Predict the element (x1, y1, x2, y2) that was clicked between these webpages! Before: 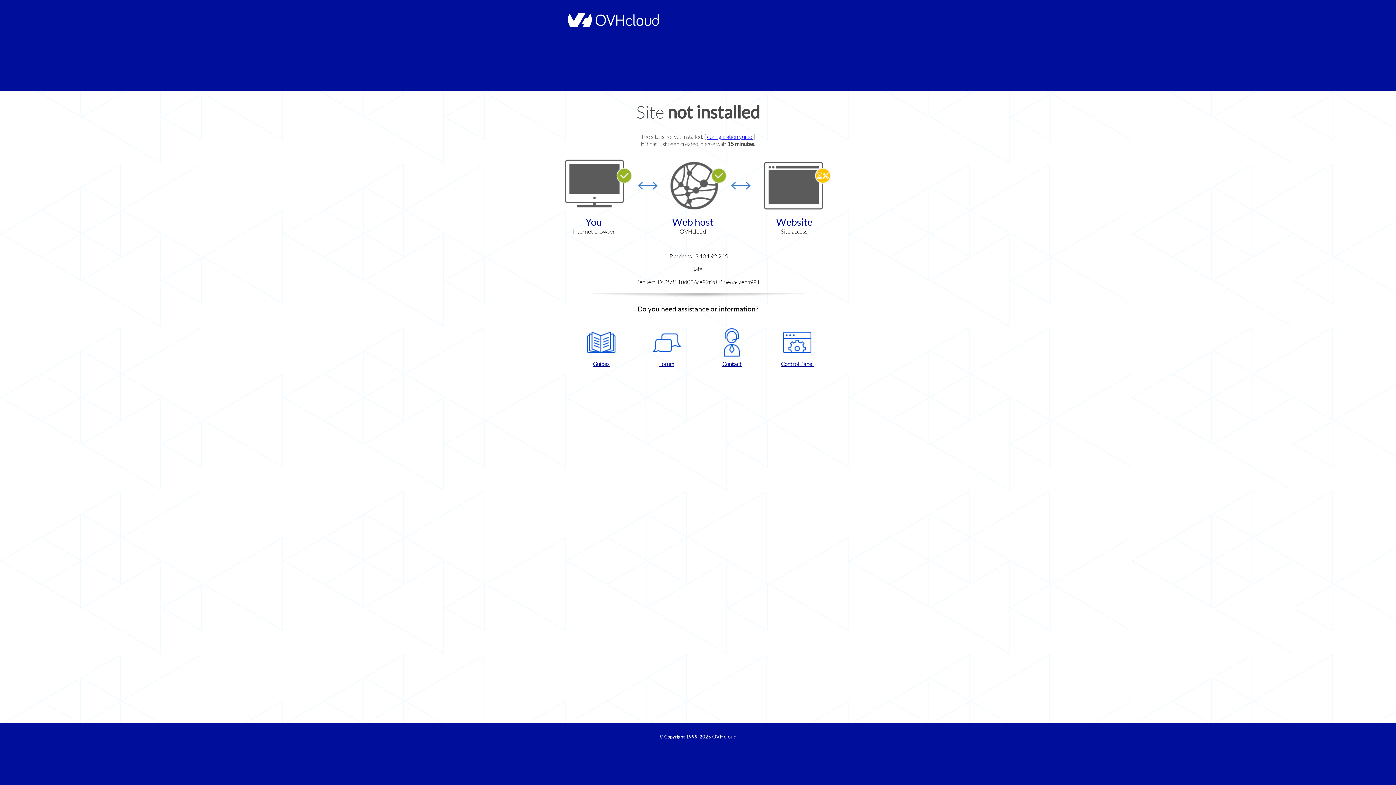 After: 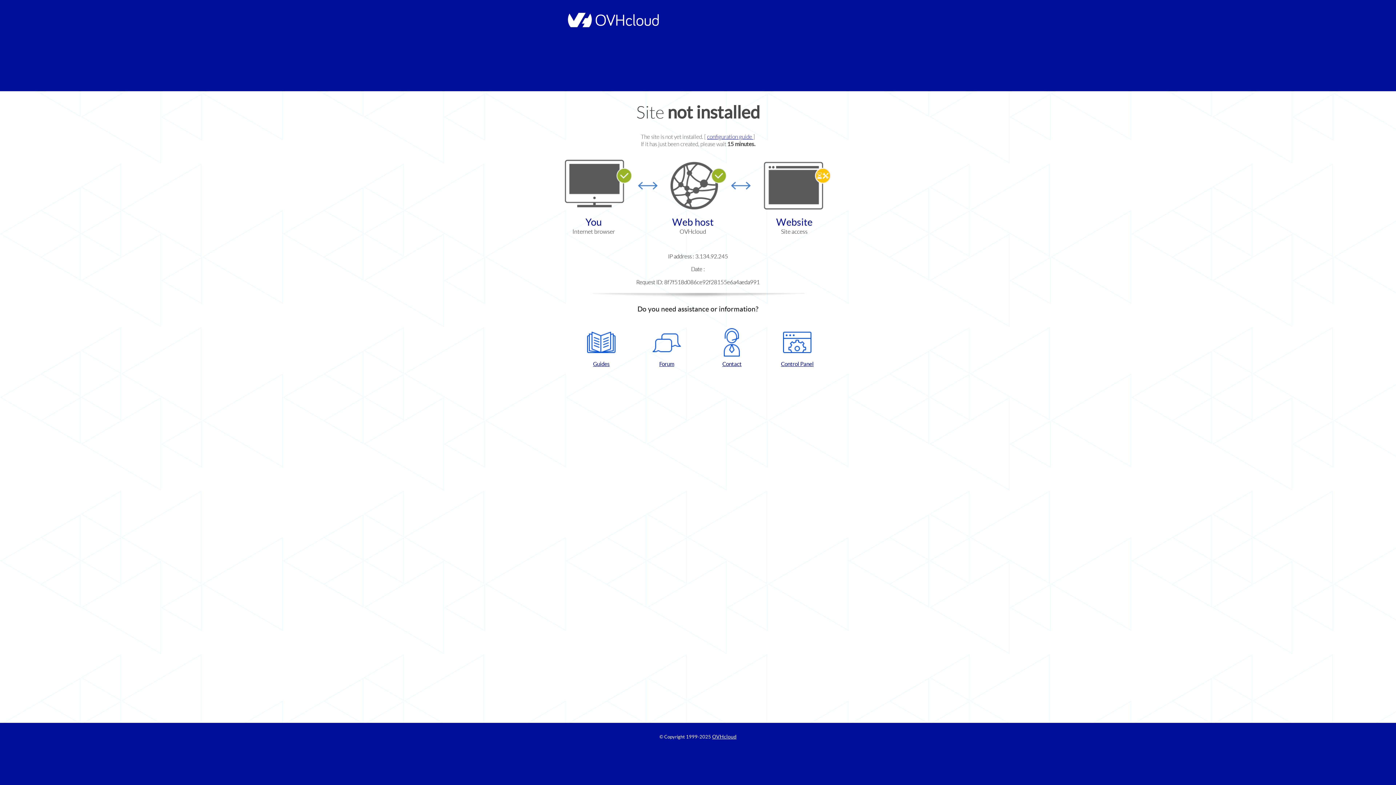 Action: bbox: (637, 328, 696, 367) label: Forum